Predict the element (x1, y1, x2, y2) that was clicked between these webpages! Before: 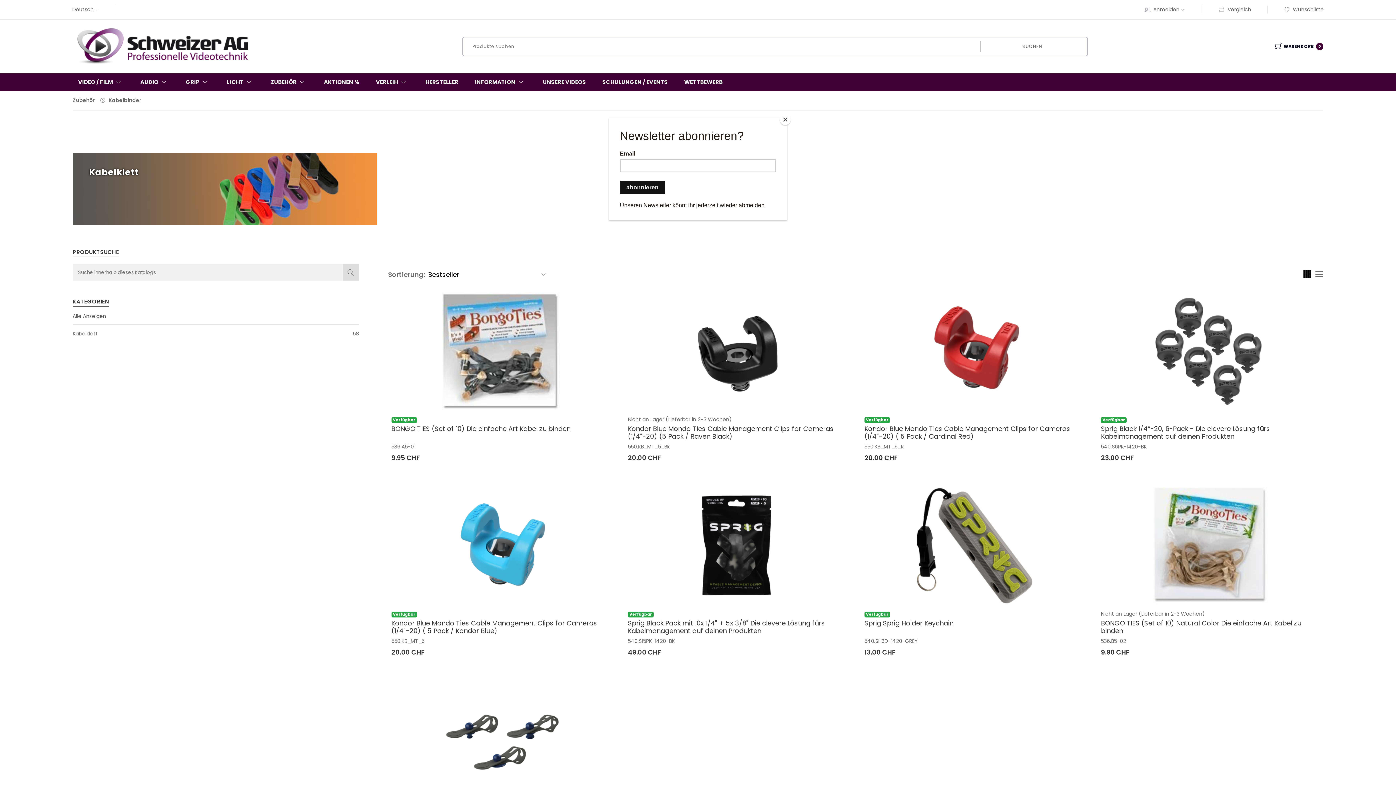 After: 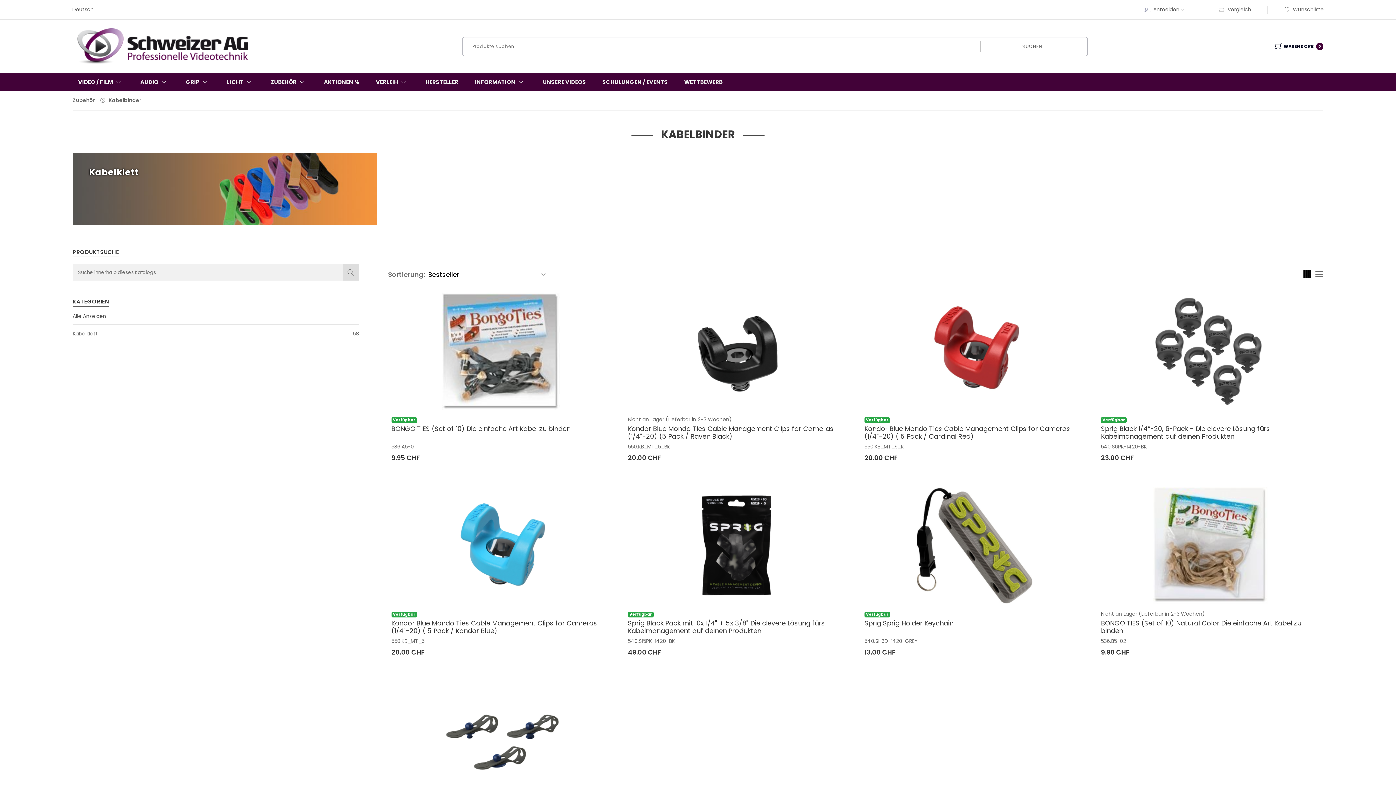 Action: label: Close bbox: (780, 114, 790, 125)